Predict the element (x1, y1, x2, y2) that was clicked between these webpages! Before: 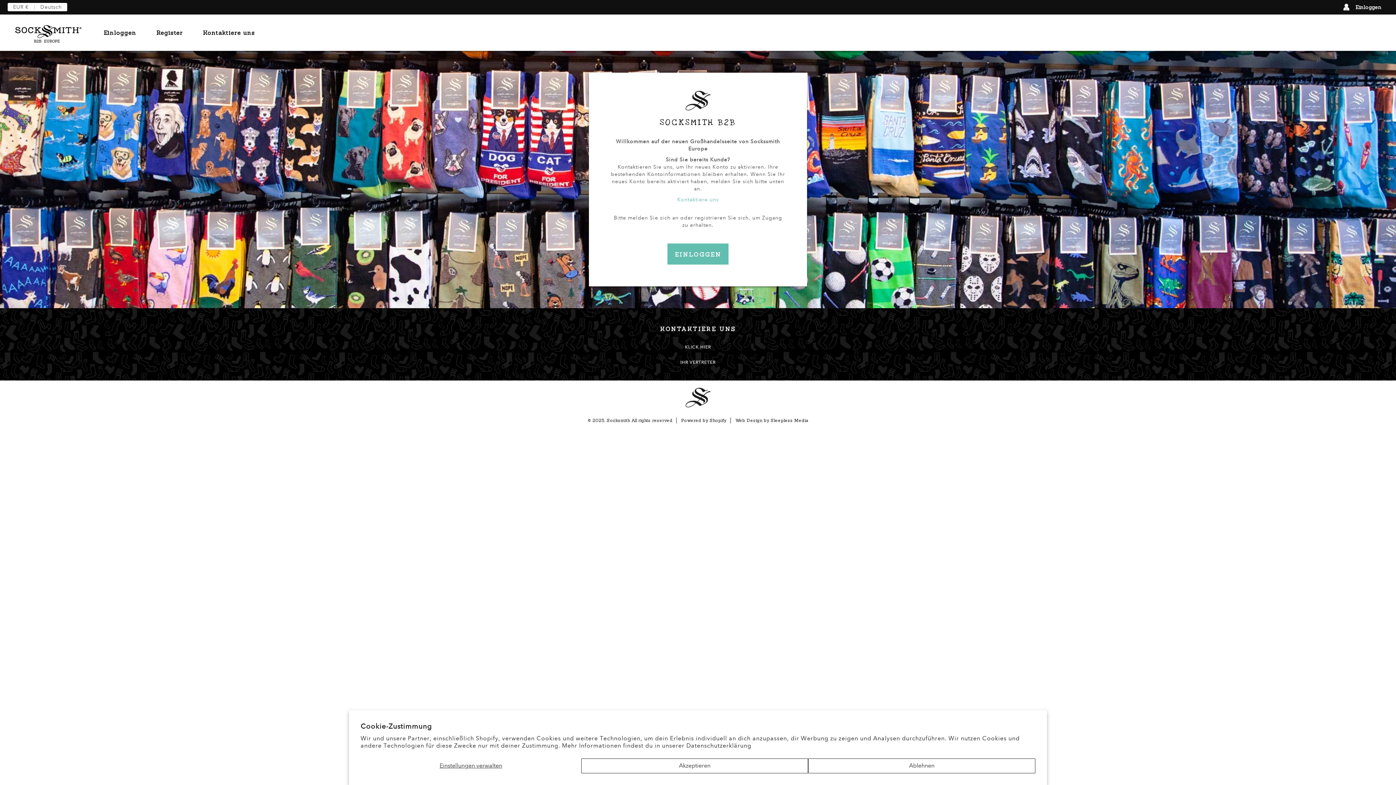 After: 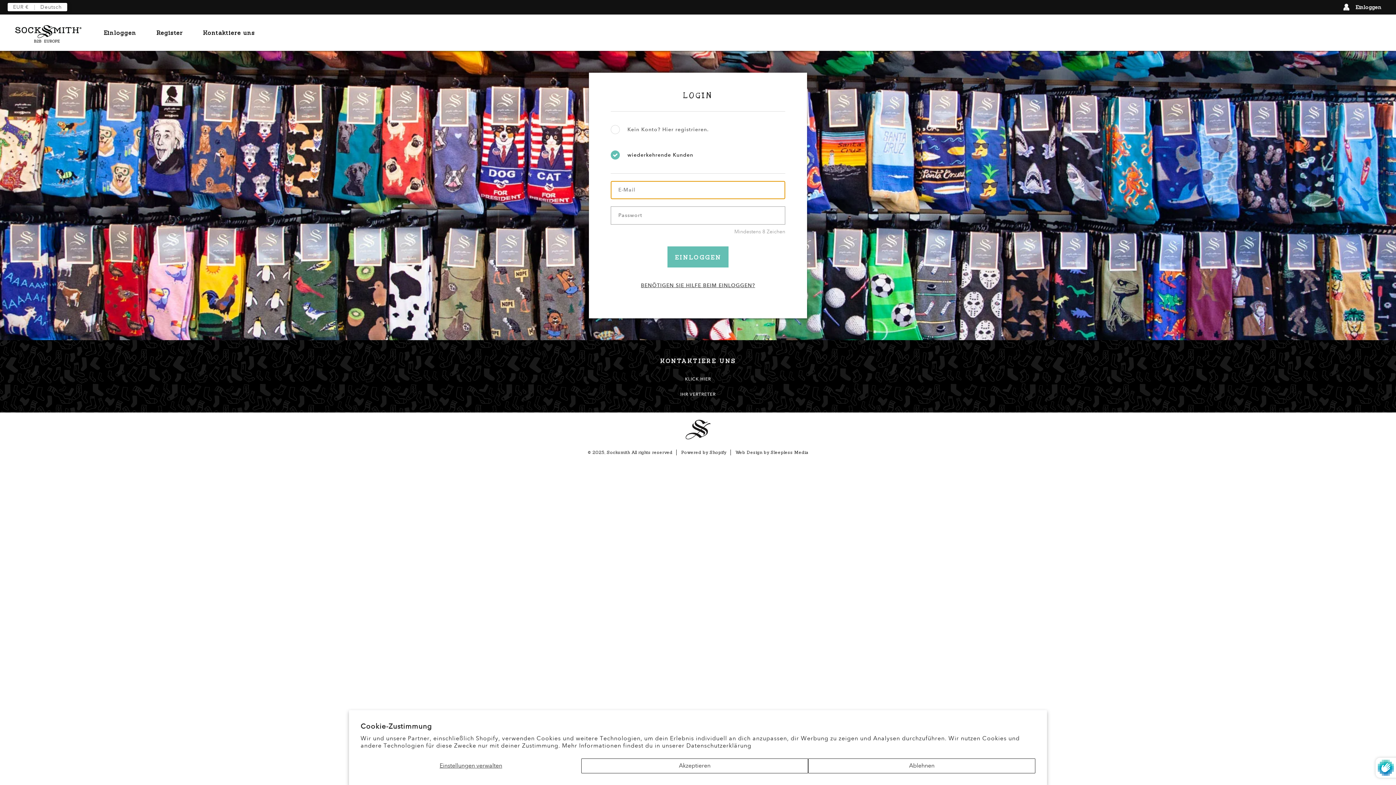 Action: label: Einloggen bbox: (103, 14, 136, 50)